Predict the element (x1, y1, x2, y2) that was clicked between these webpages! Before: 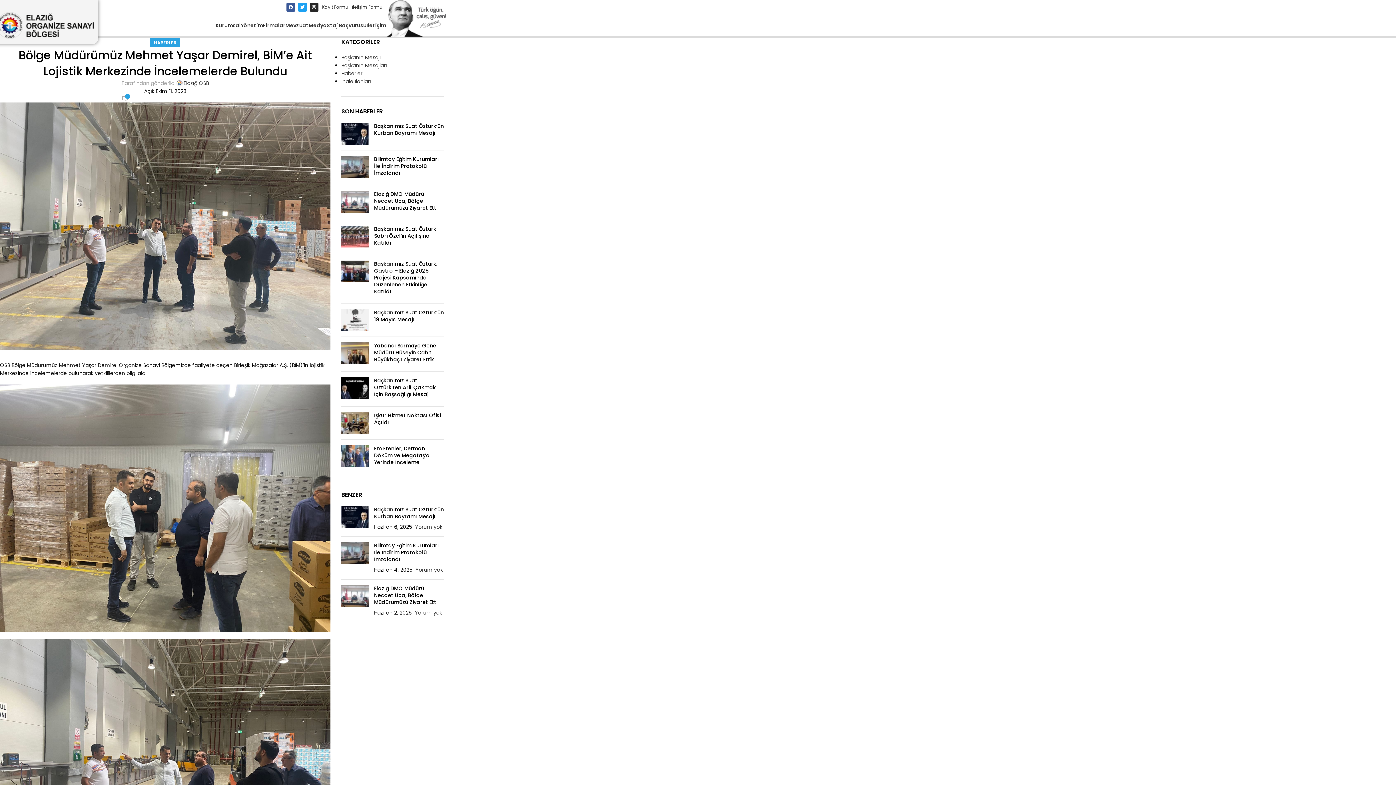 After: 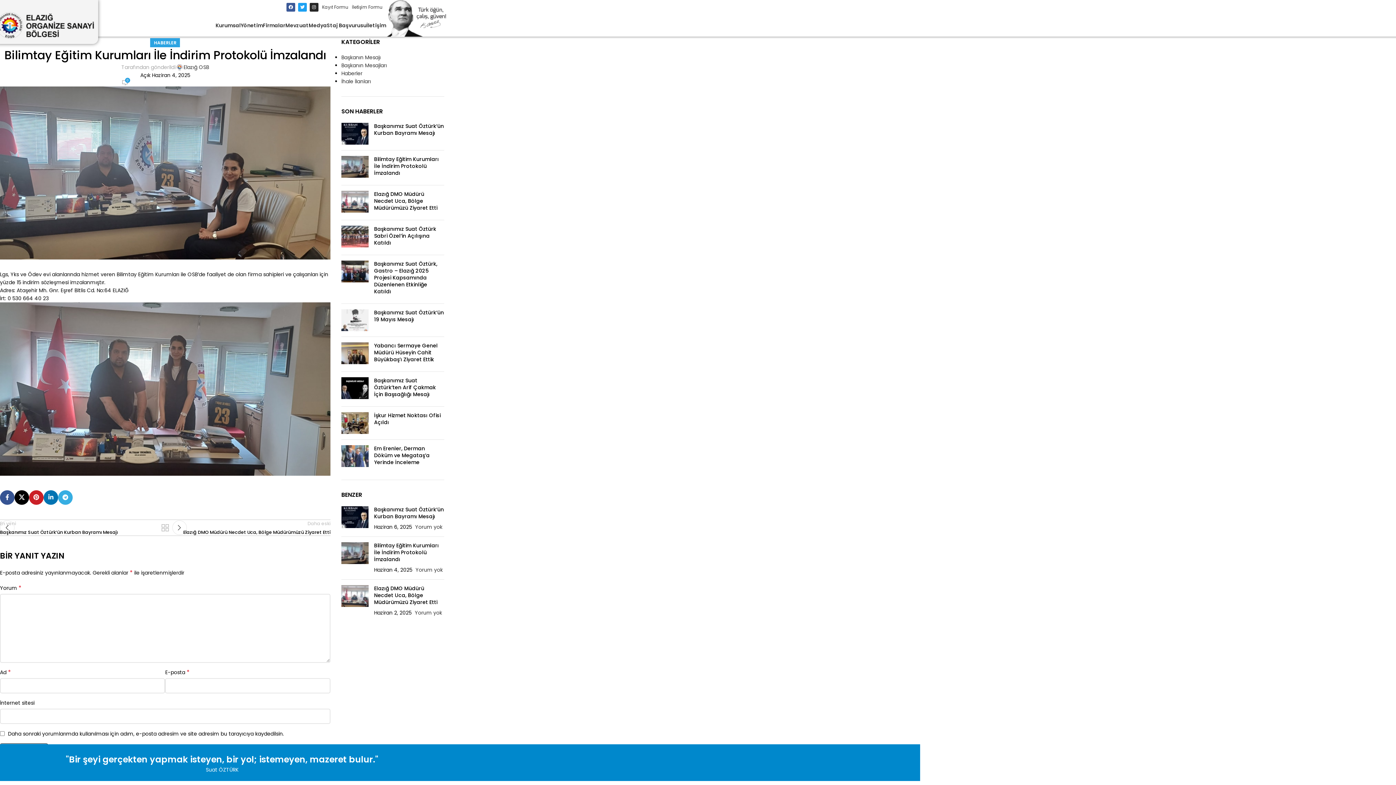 Action: label: Bilimtay Eğitim Kurumları İle İndirim Protokolü İmzalandı bbox: (374, 542, 438, 563)